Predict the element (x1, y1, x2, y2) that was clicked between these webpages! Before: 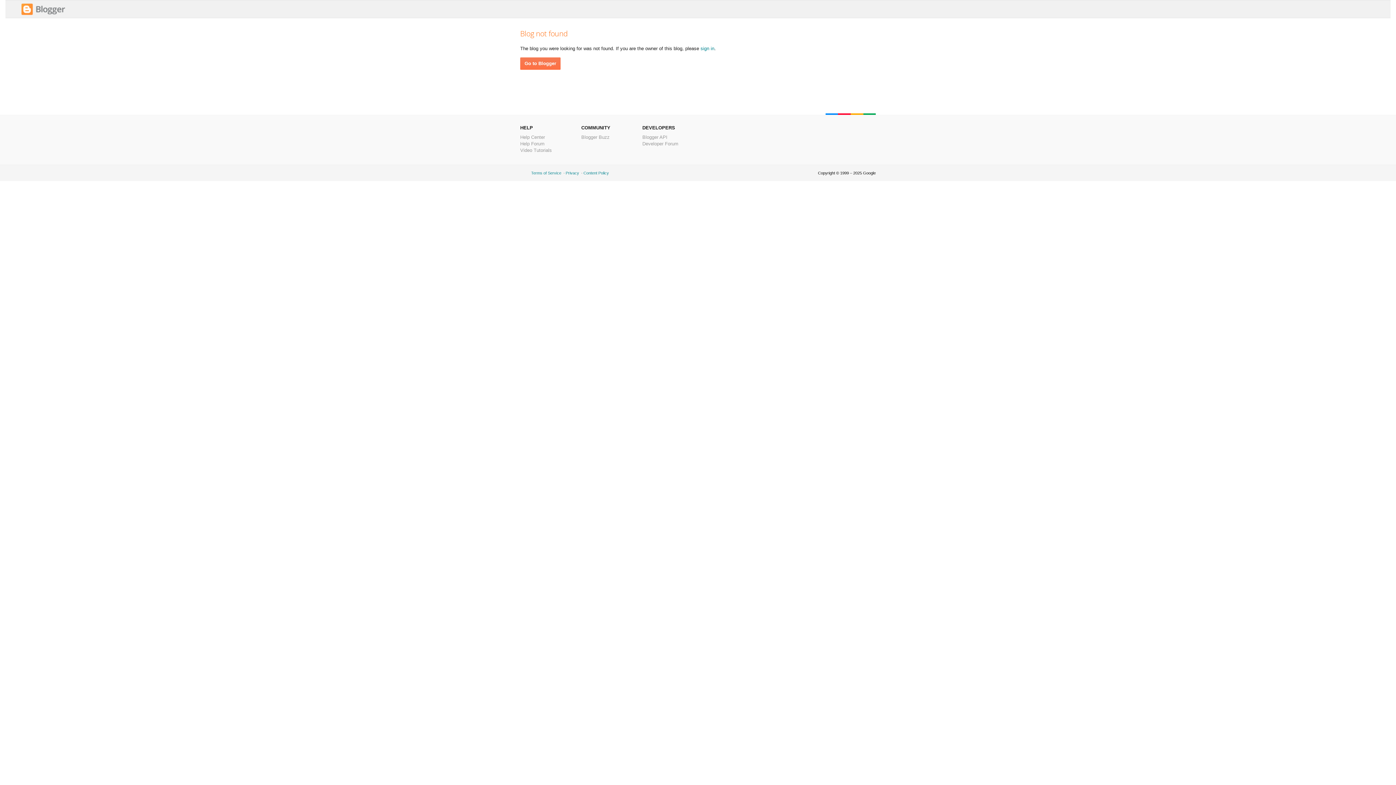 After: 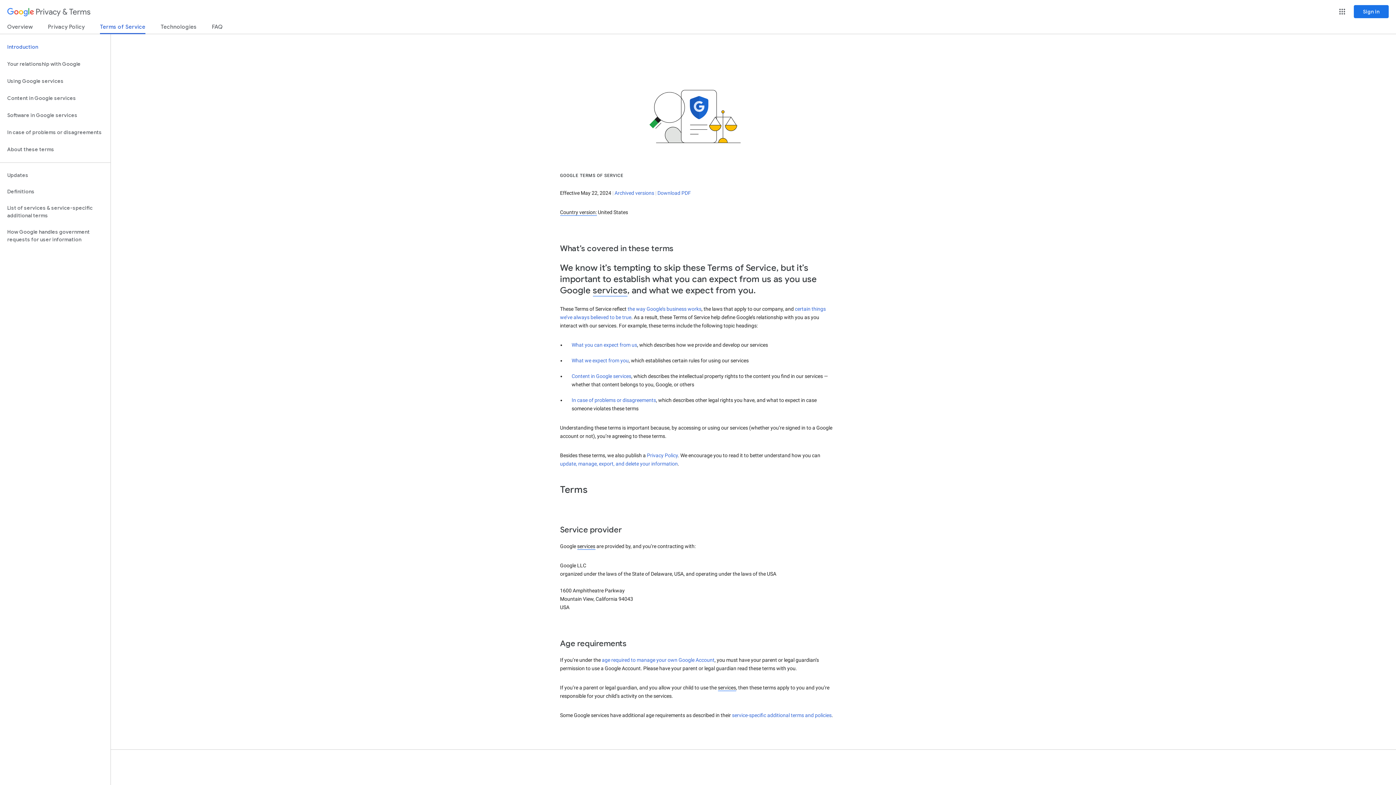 Action: bbox: (531, 170, 561, 175) label: Terms of Service